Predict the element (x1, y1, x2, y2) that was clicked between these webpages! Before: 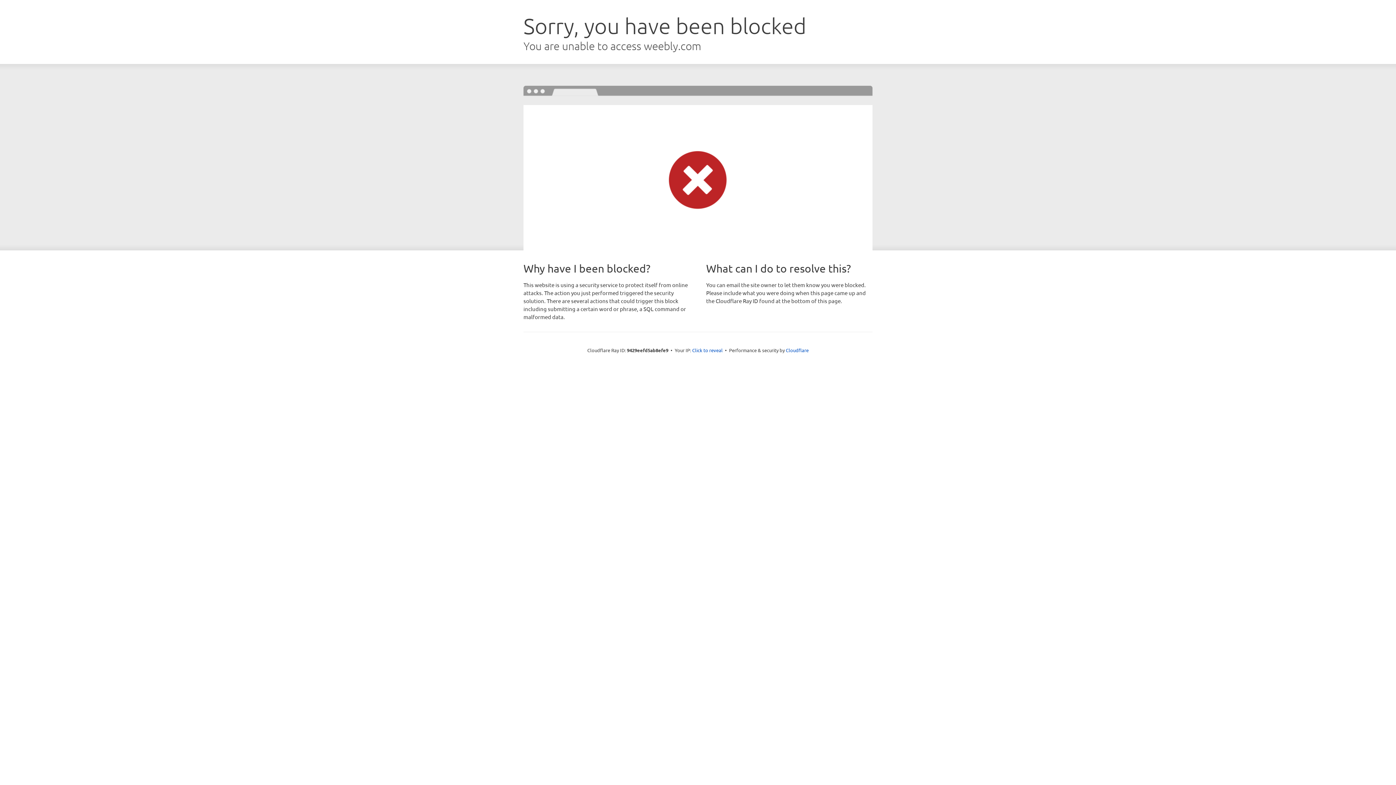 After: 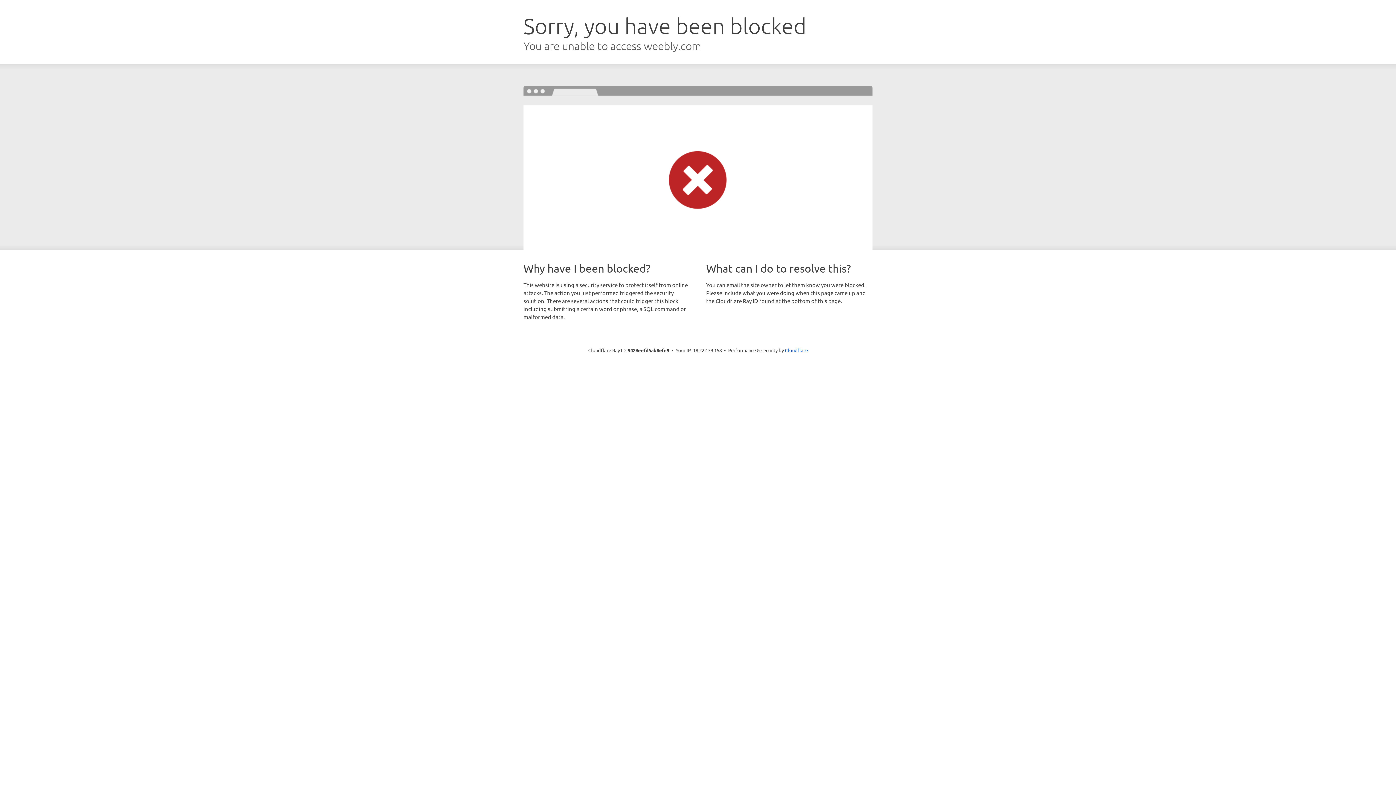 Action: bbox: (692, 346, 722, 353) label: Click to reveal